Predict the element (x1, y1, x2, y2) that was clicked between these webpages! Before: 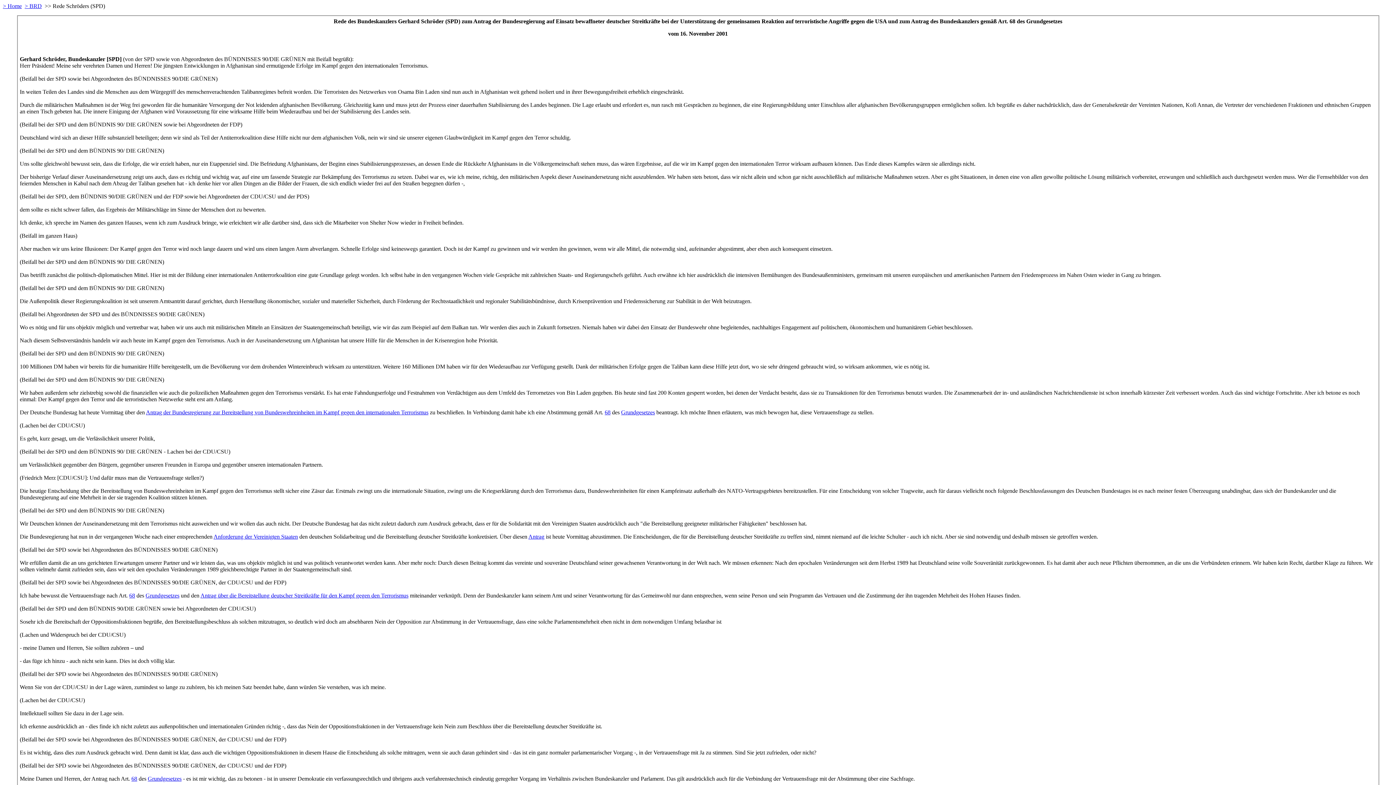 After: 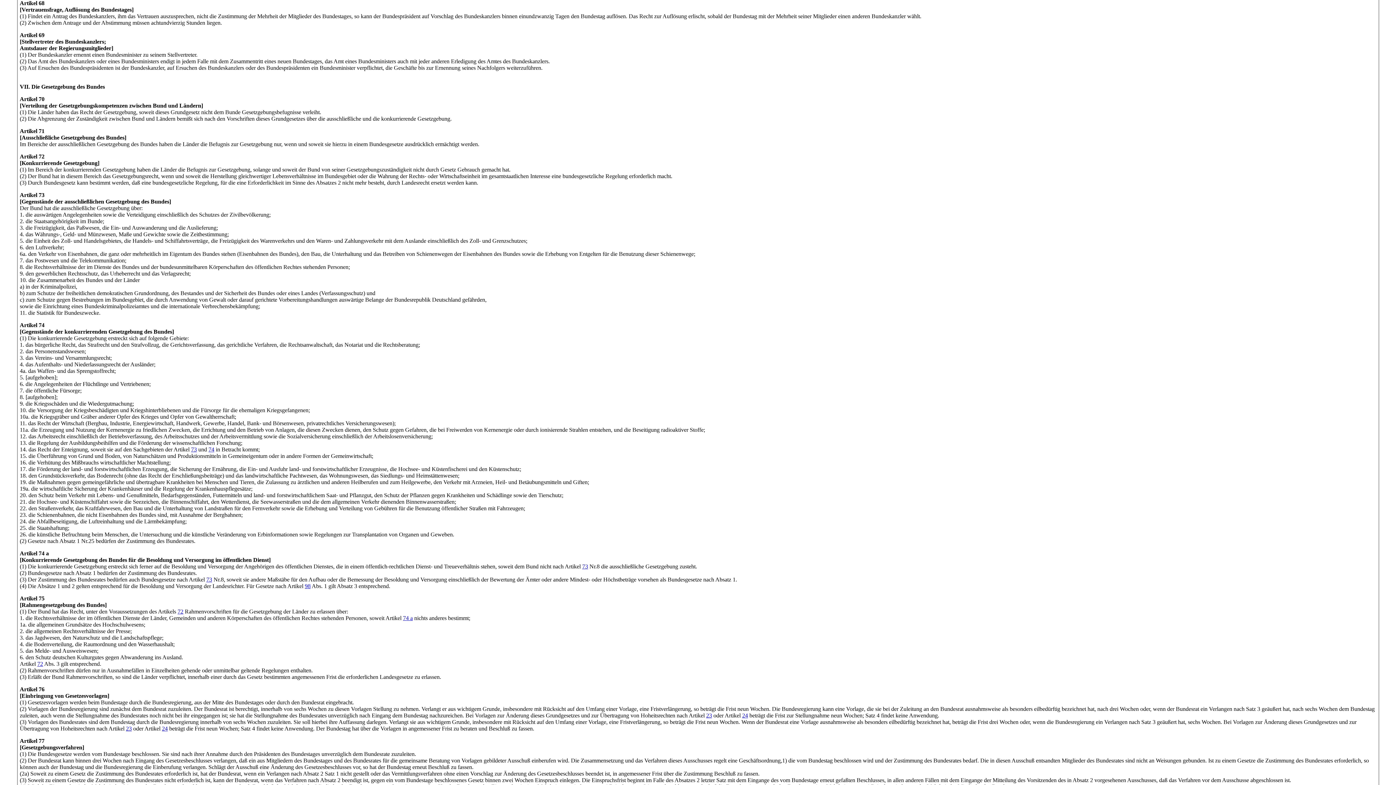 Action: bbox: (129, 592, 135, 598) label: 68